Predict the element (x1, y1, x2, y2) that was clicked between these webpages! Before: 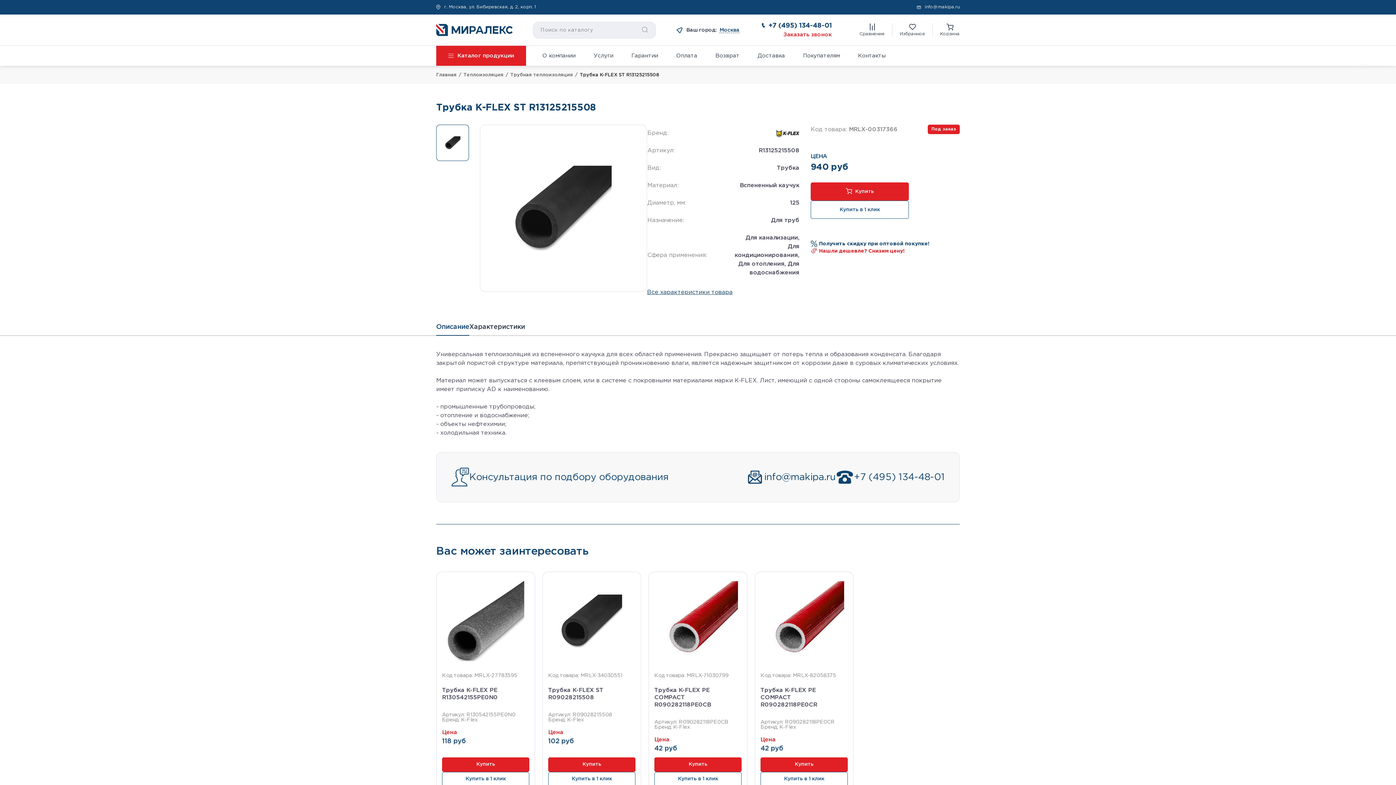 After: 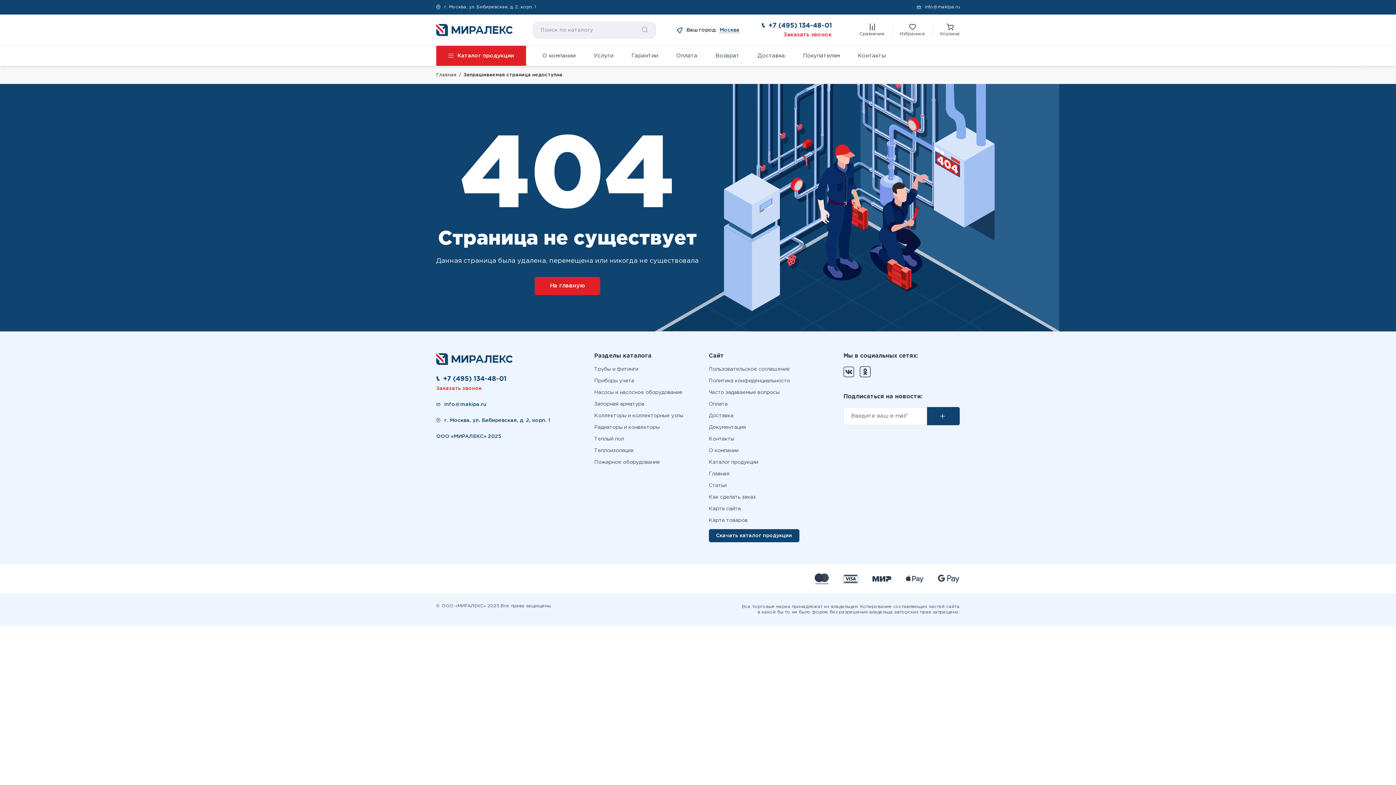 Action: bbox: (442, 687, 529, 701) label: Трубка K-FLEX PE R130542155PE0N0